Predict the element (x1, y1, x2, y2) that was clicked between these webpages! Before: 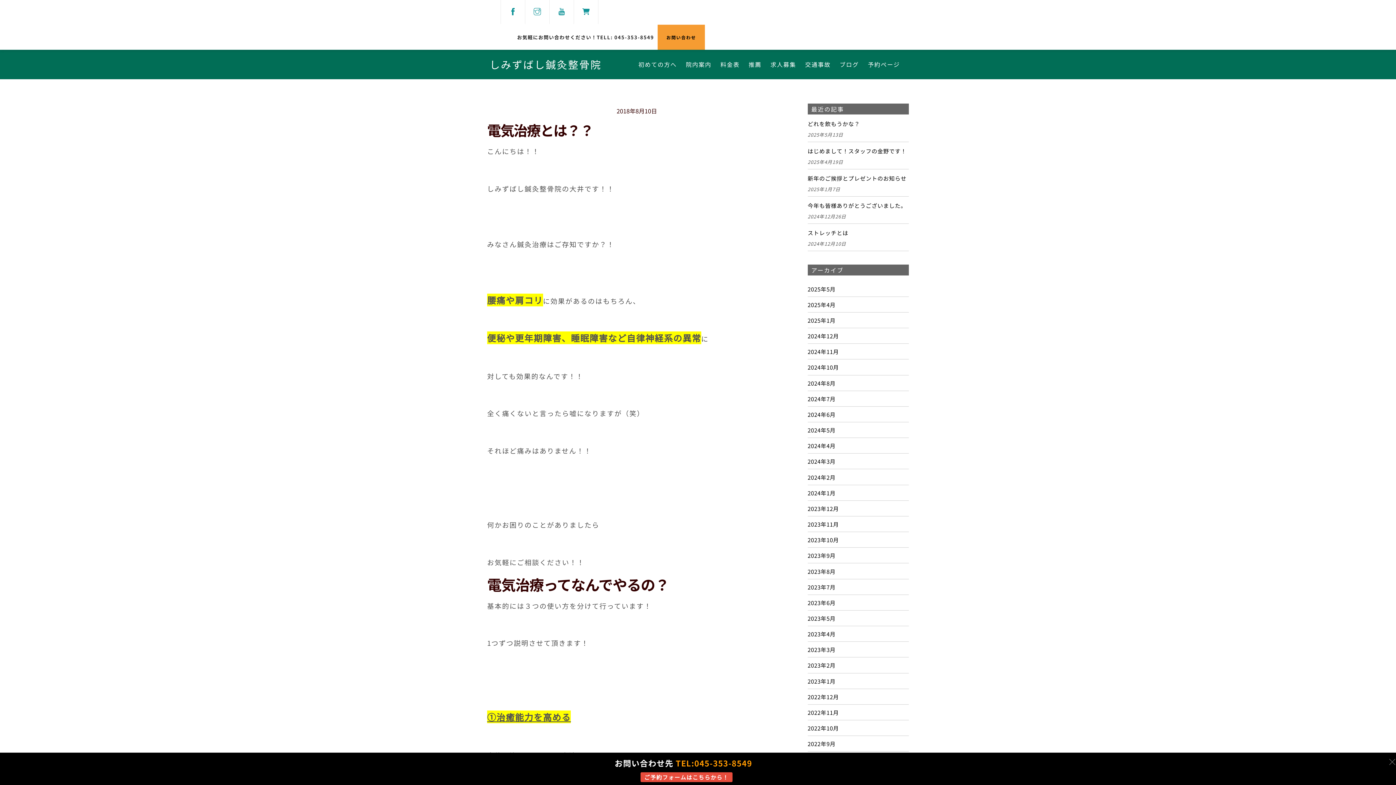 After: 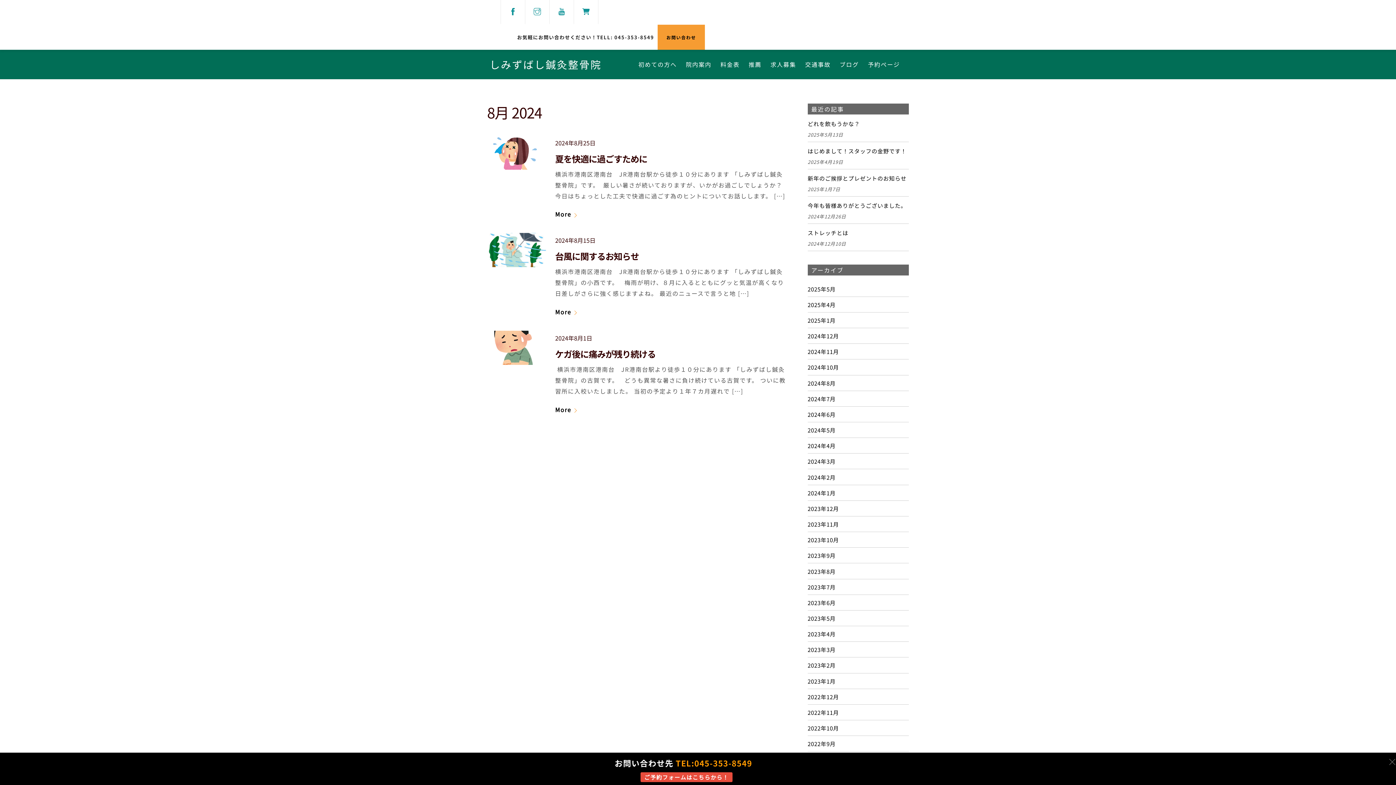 Action: label: 2024年8月 bbox: (807, 379, 835, 387)